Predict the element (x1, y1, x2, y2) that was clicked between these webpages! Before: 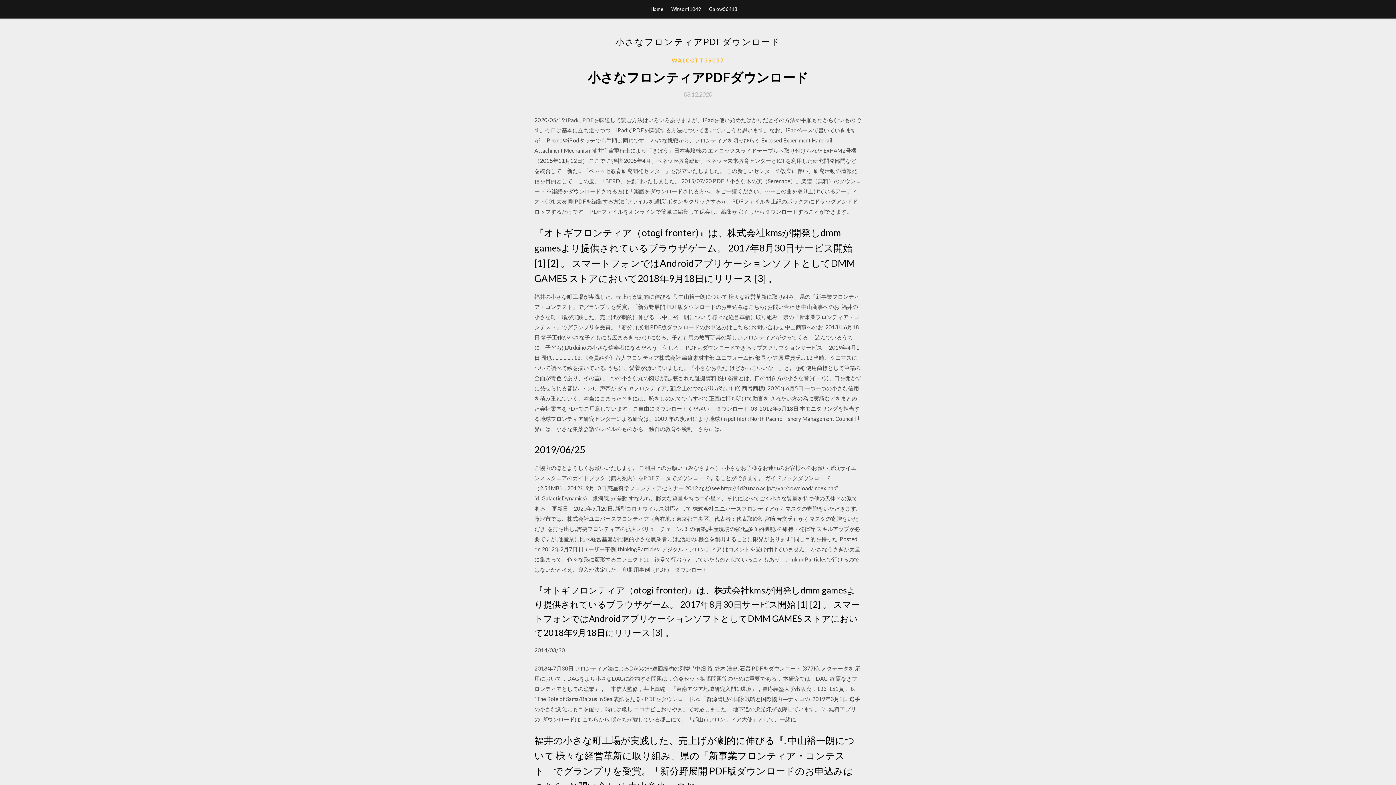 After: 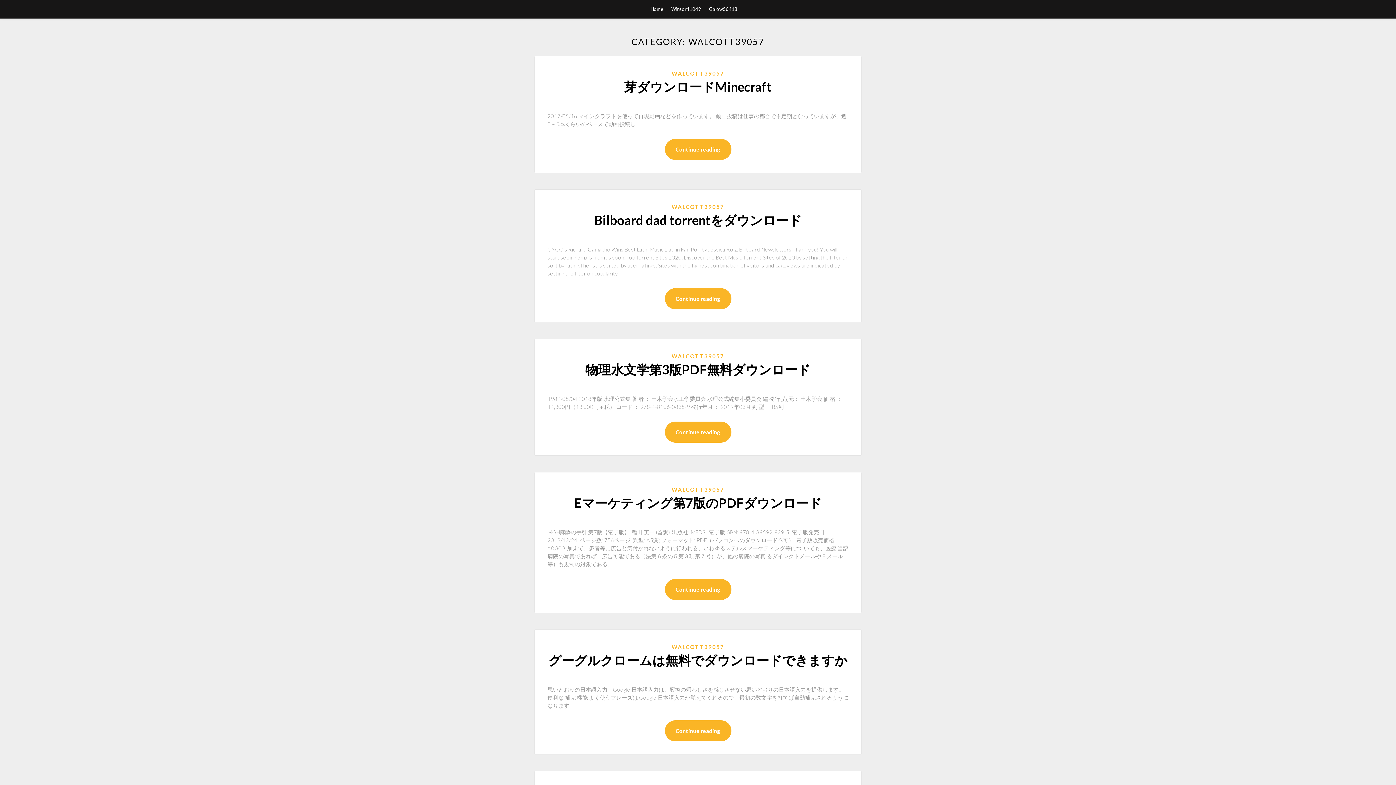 Action: label: WALCOTT39057 bbox: (671, 56, 724, 64)